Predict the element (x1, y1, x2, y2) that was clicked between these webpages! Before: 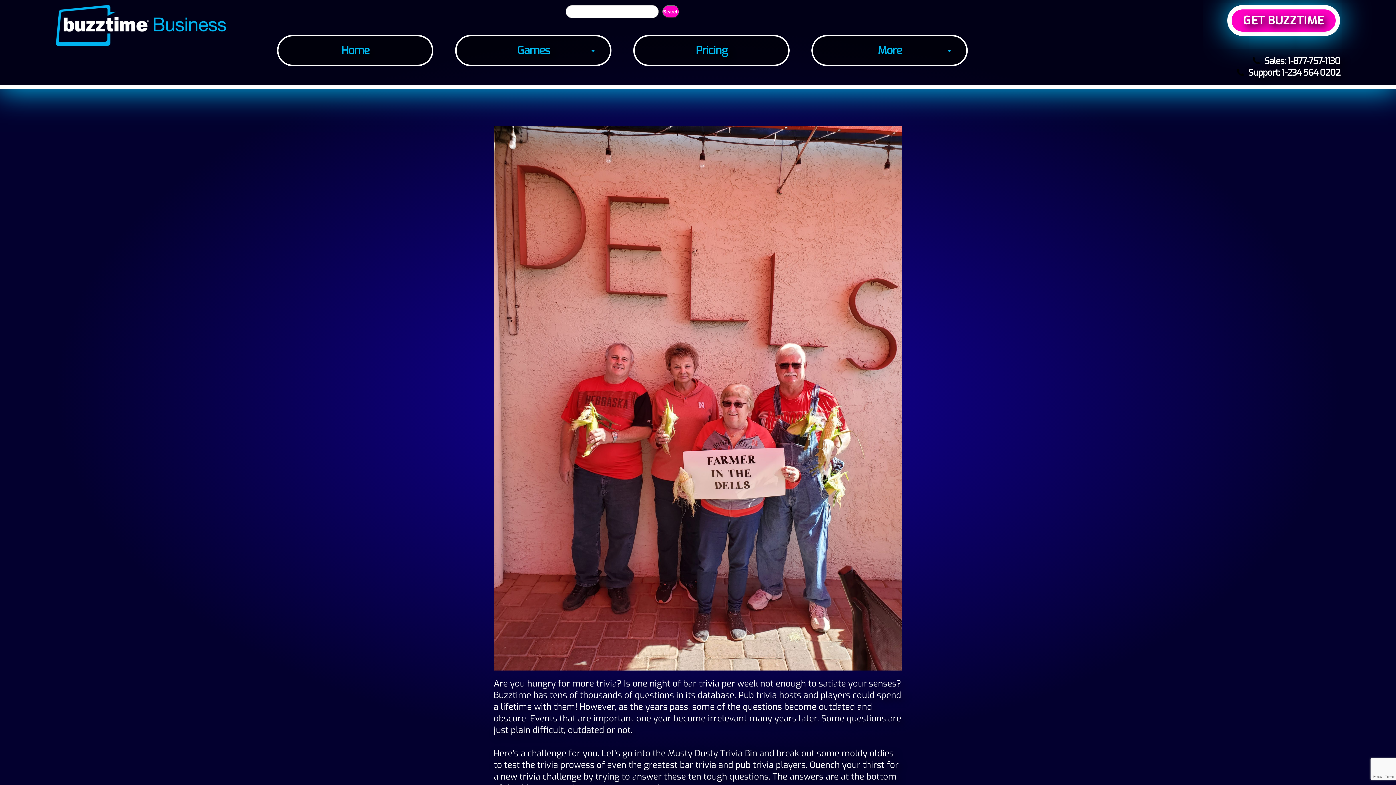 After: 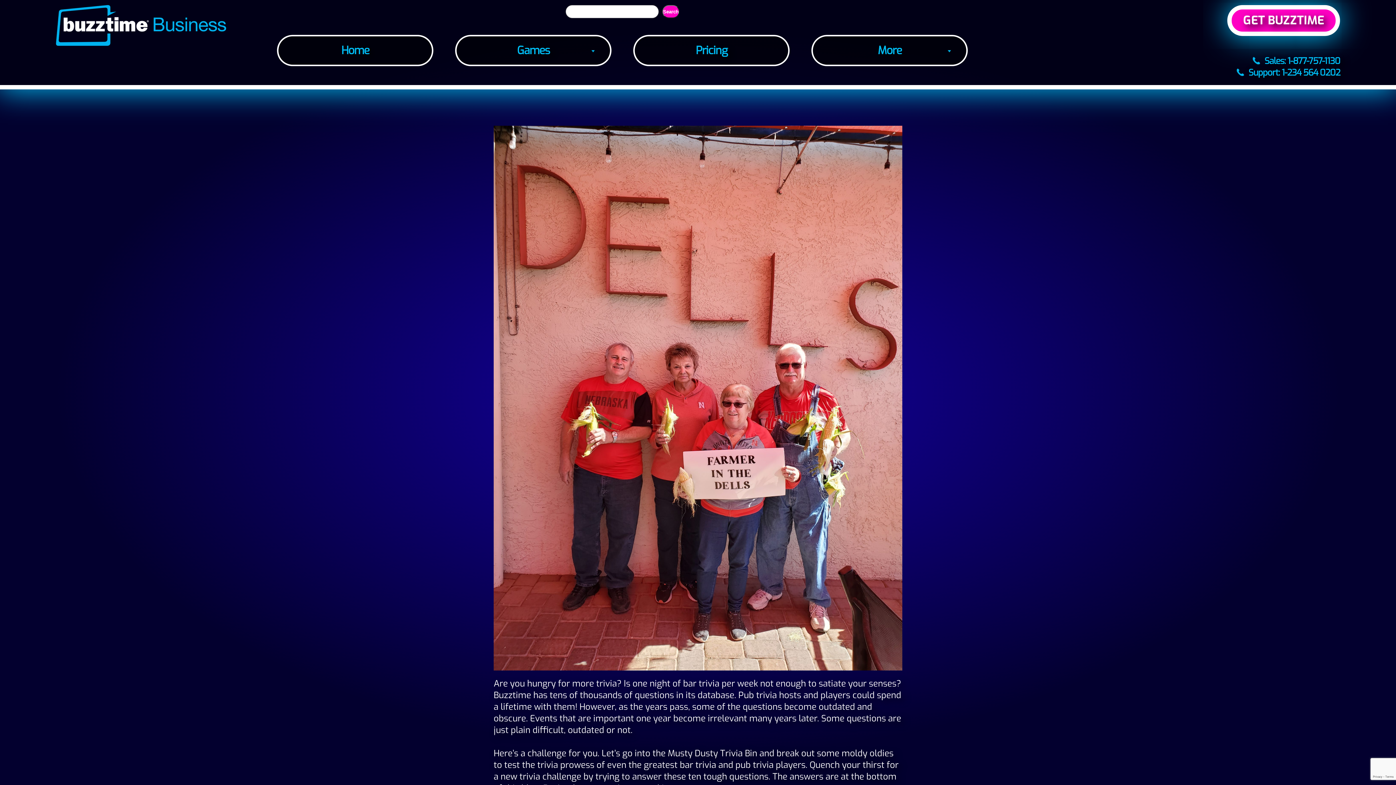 Action: label: Sales: 1-877-757-1130 bbox: (1264, 55, 1340, 66)